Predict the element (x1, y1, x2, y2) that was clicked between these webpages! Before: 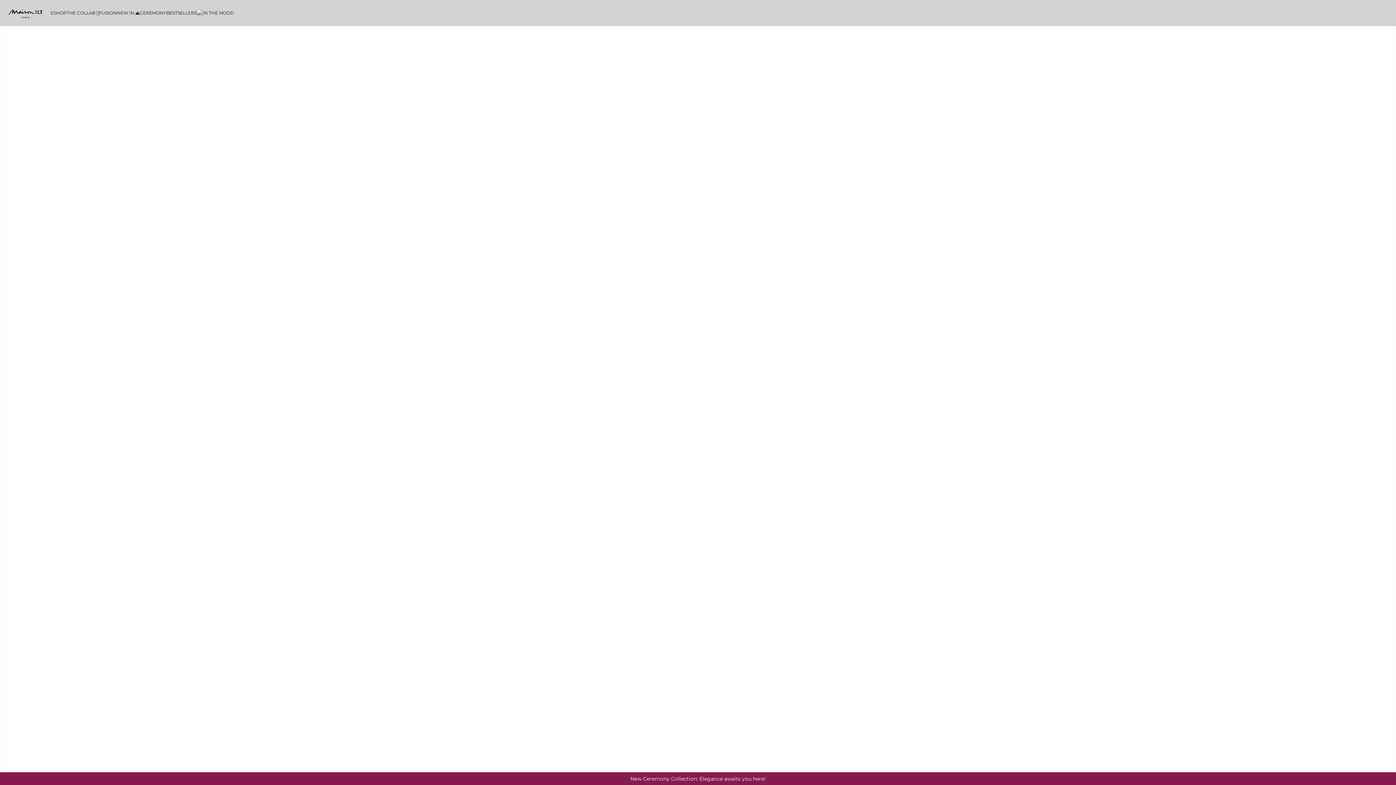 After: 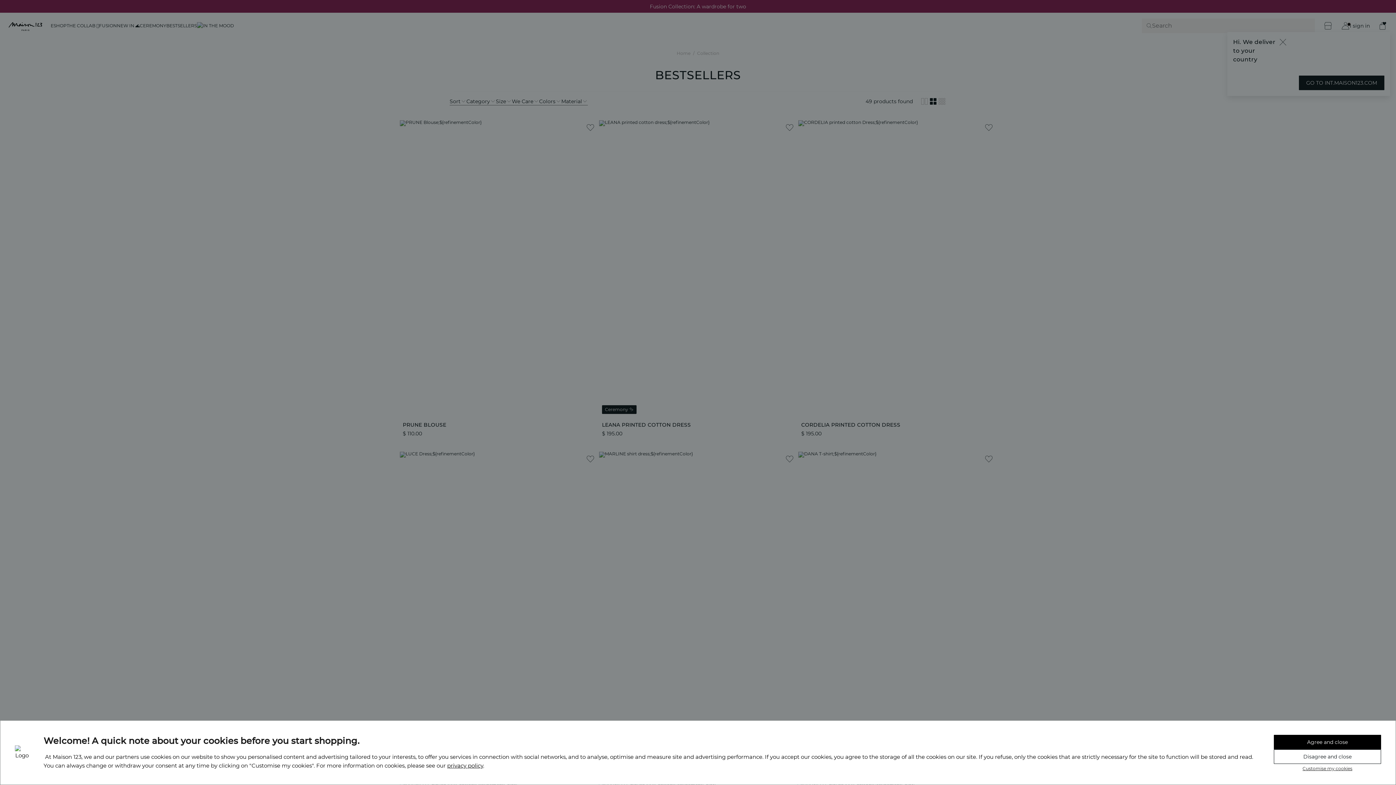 Action: label: BESTSELLERS bbox: (166, 0, 196, 26)